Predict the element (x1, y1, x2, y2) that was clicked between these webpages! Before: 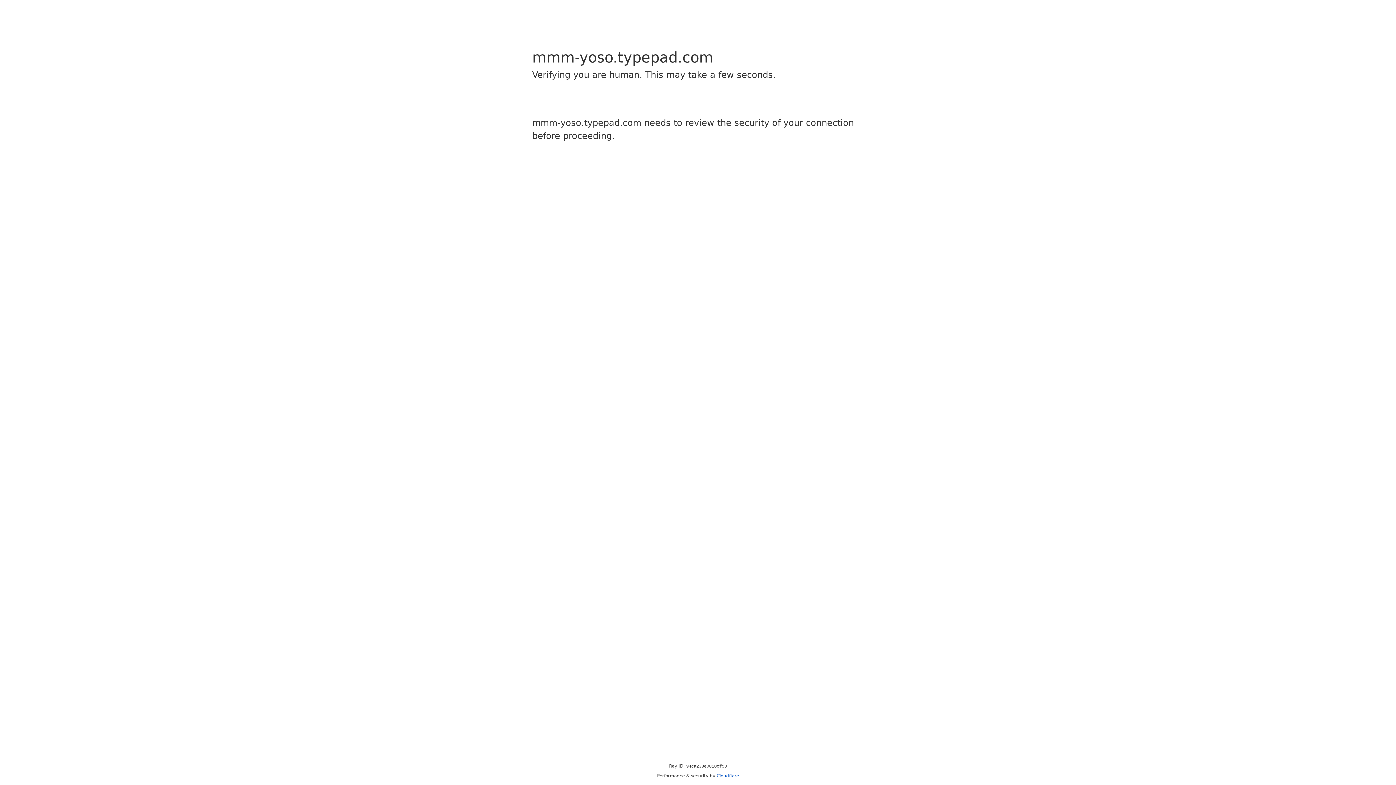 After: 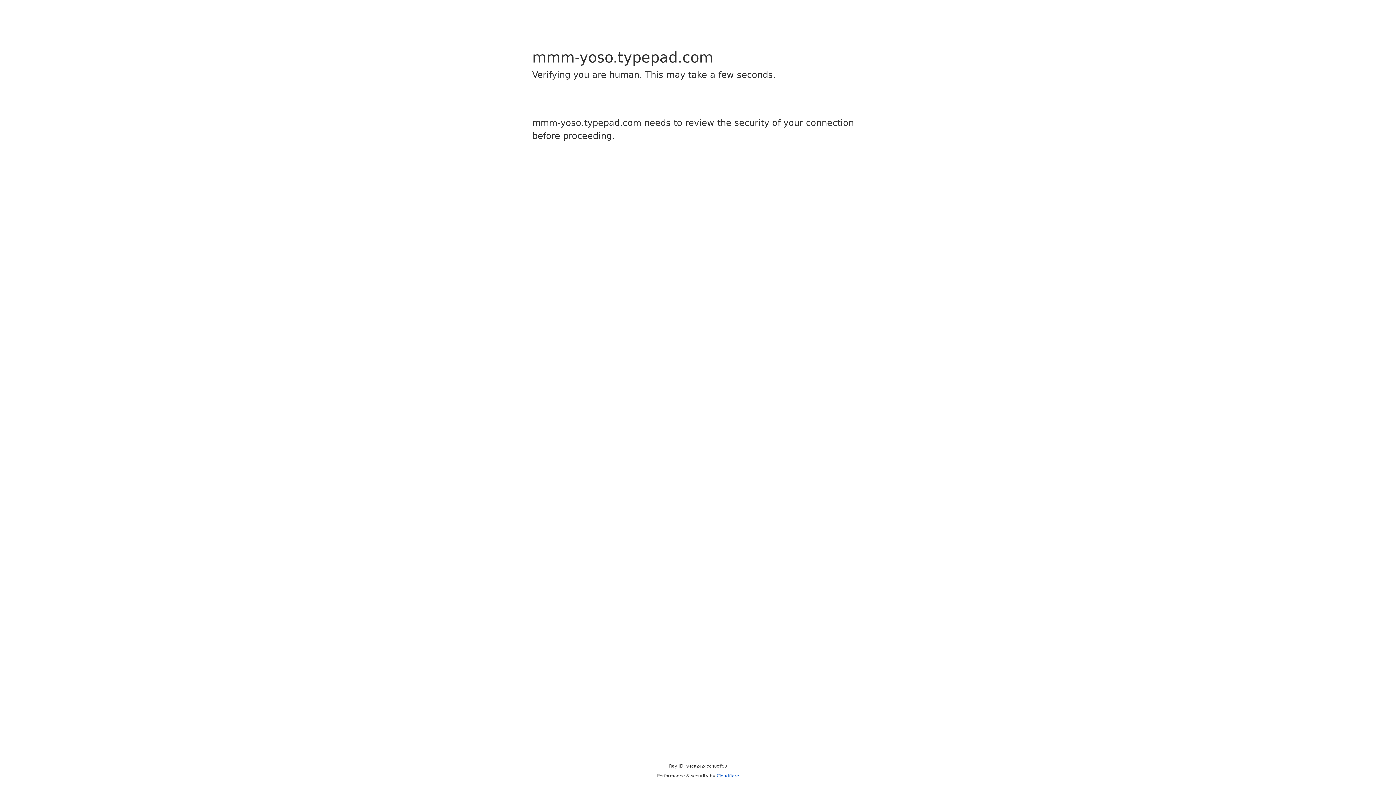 Action: label: Cloudflare bbox: (716, 773, 739, 778)